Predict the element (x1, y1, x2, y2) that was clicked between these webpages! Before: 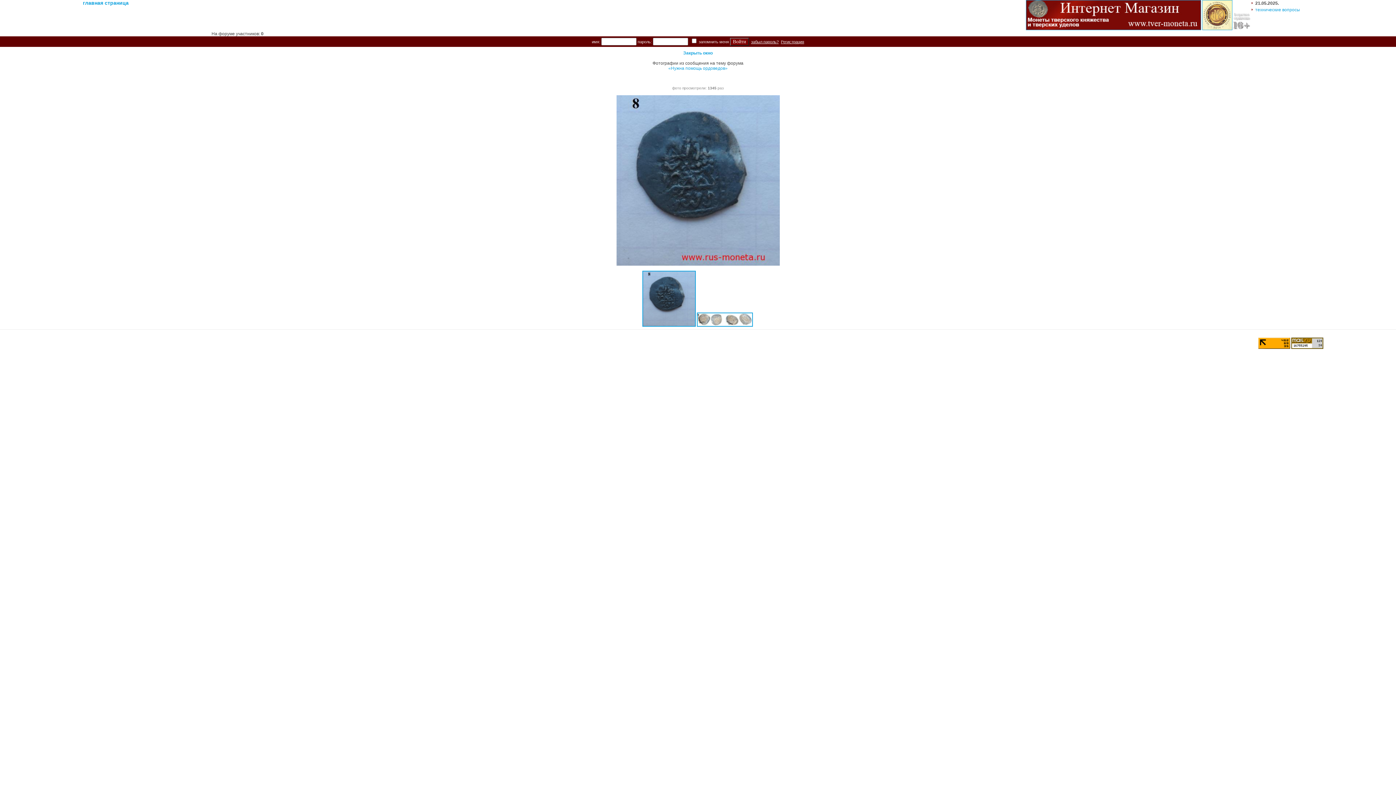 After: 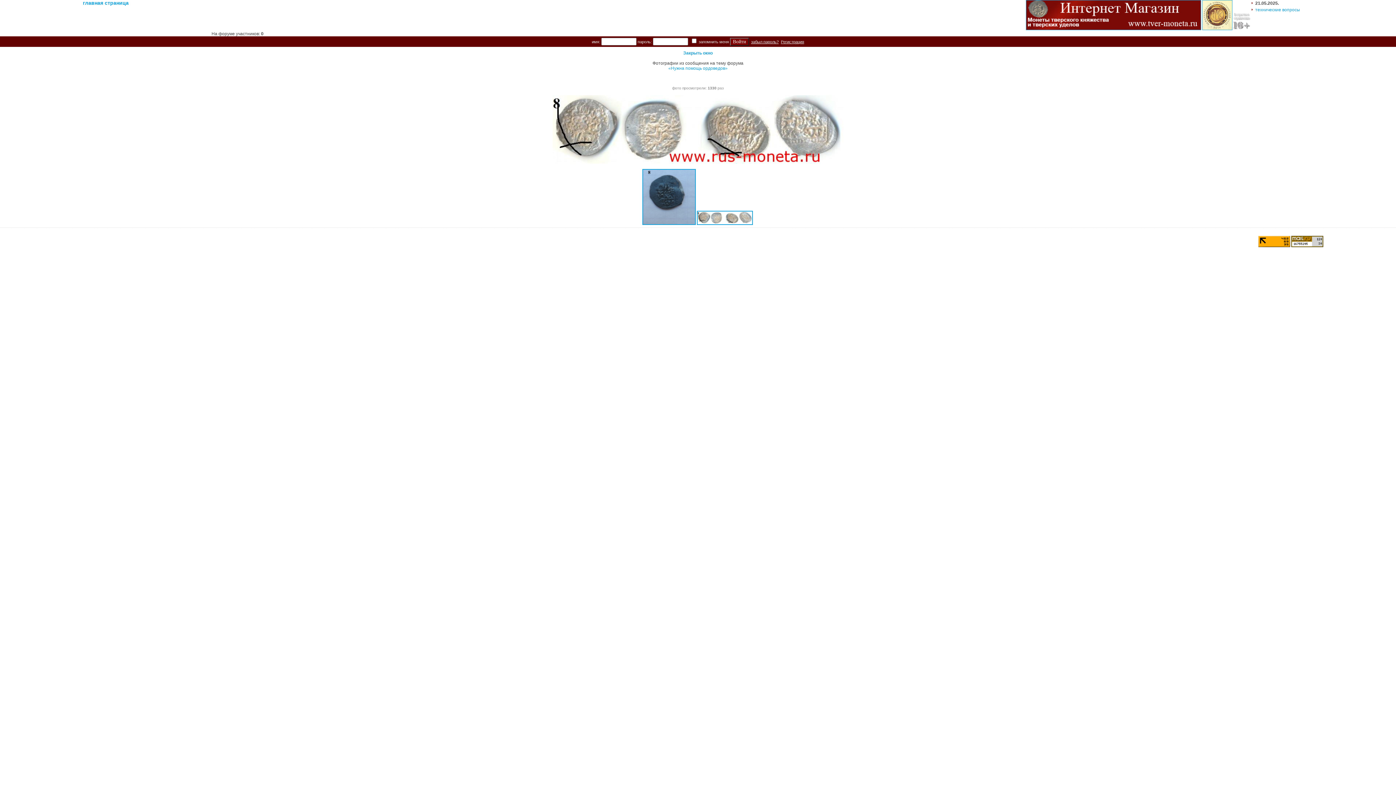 Action: bbox: (696, 322, 752, 328)